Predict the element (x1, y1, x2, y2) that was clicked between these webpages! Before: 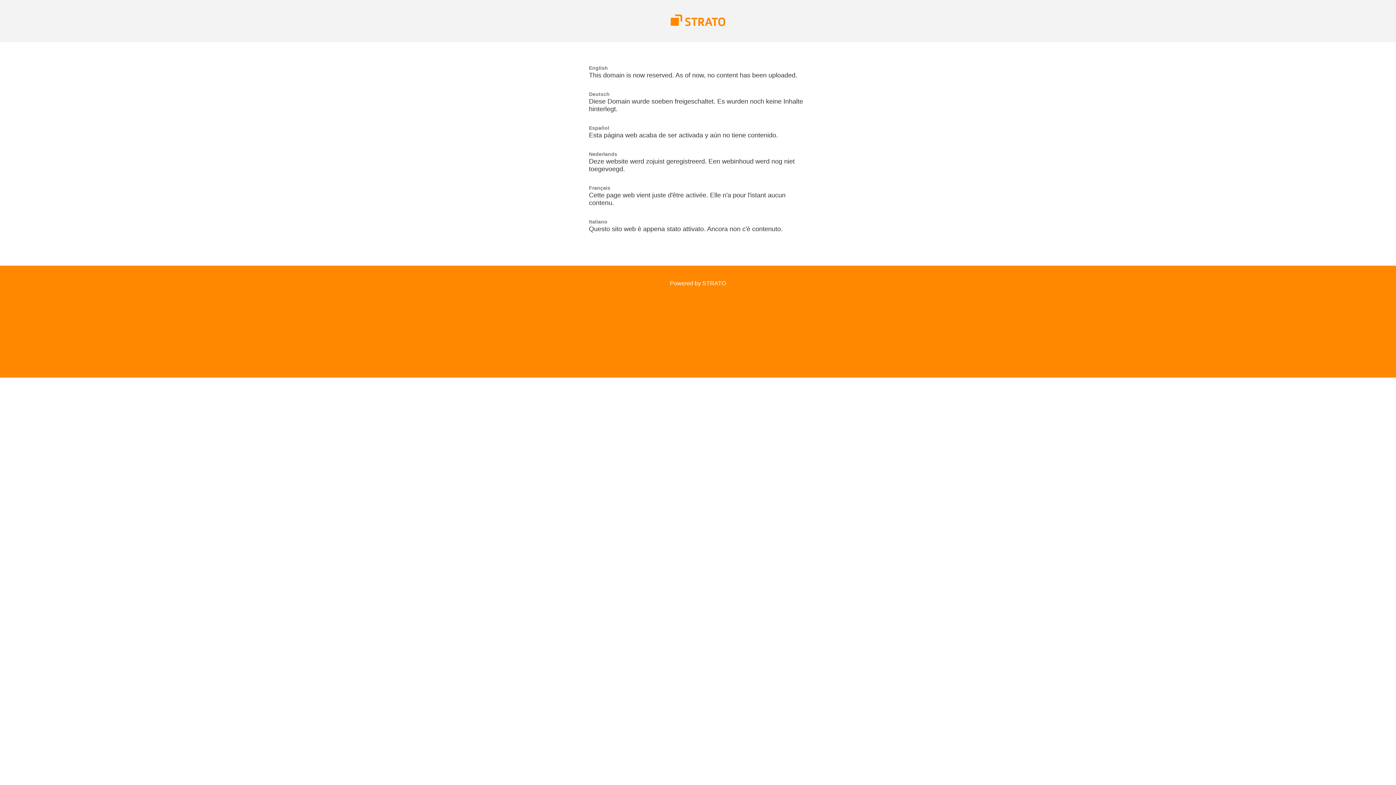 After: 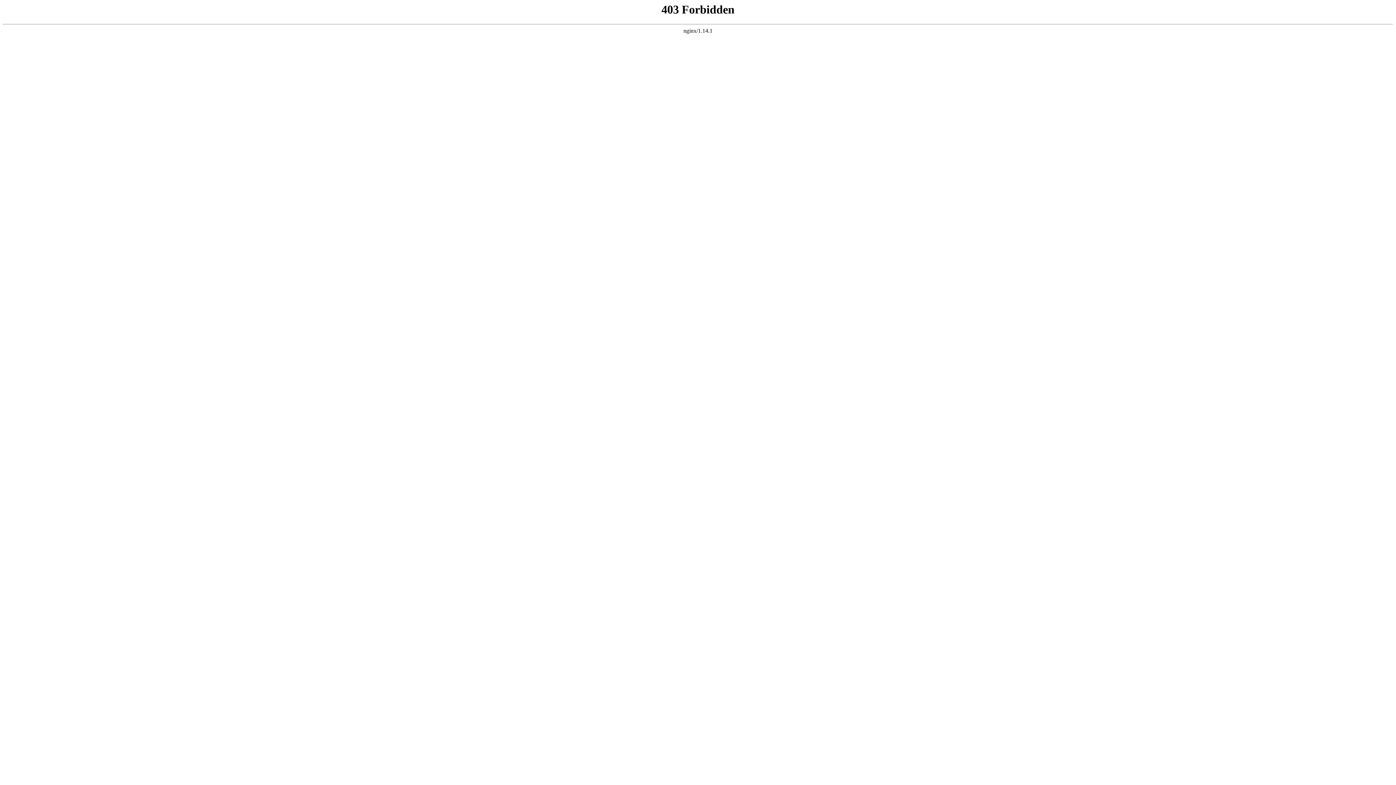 Action: bbox: (670, 21, 725, 27)